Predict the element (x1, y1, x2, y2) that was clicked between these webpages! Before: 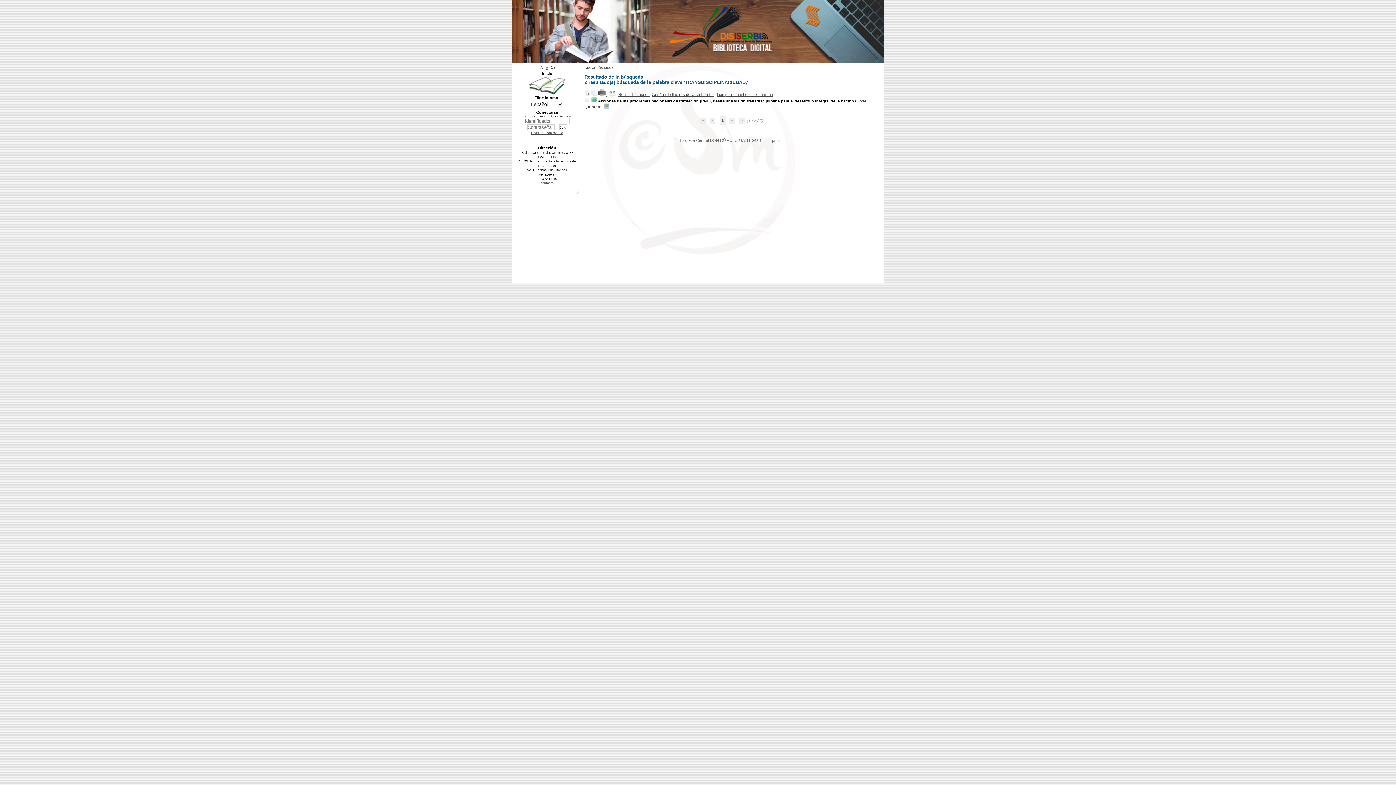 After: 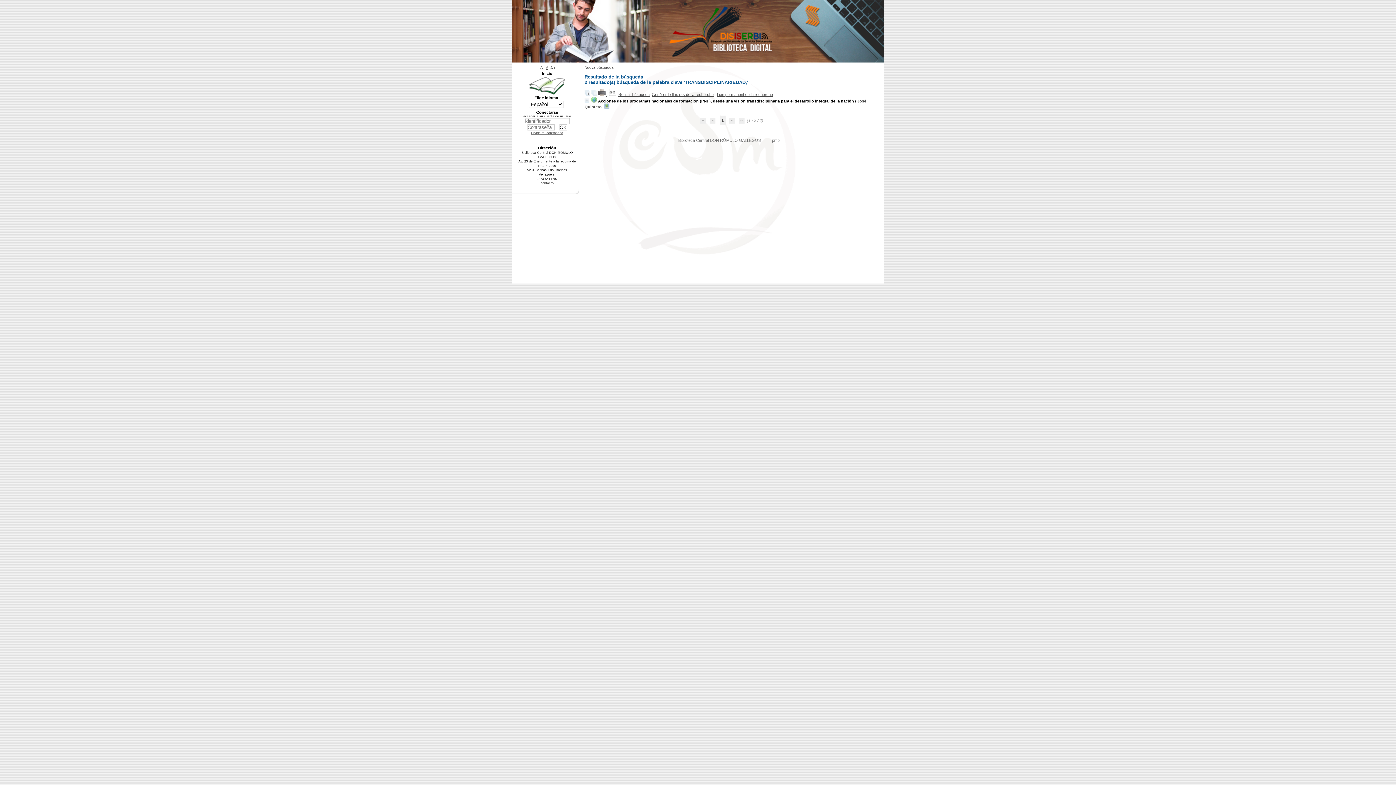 Action: bbox: (546, 65, 548, 69) label: A